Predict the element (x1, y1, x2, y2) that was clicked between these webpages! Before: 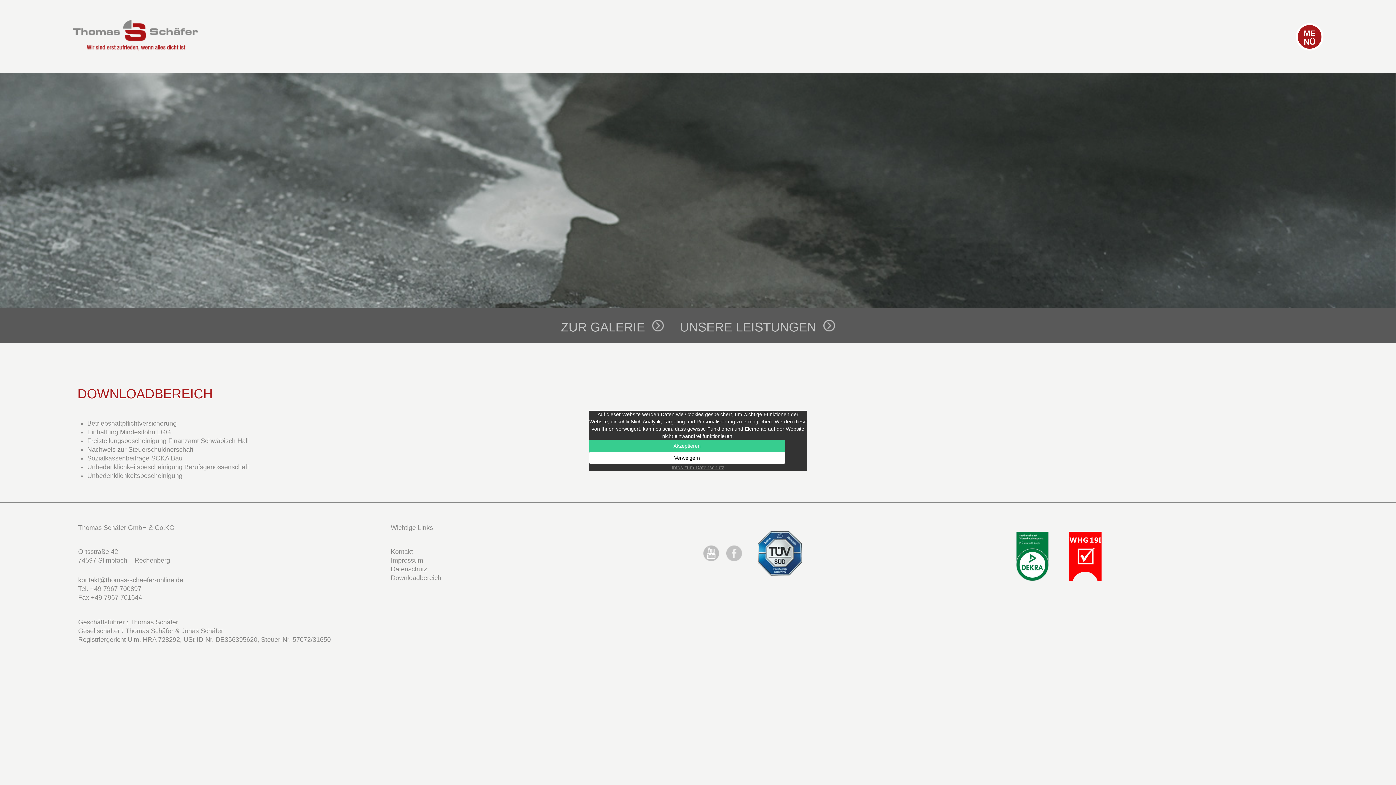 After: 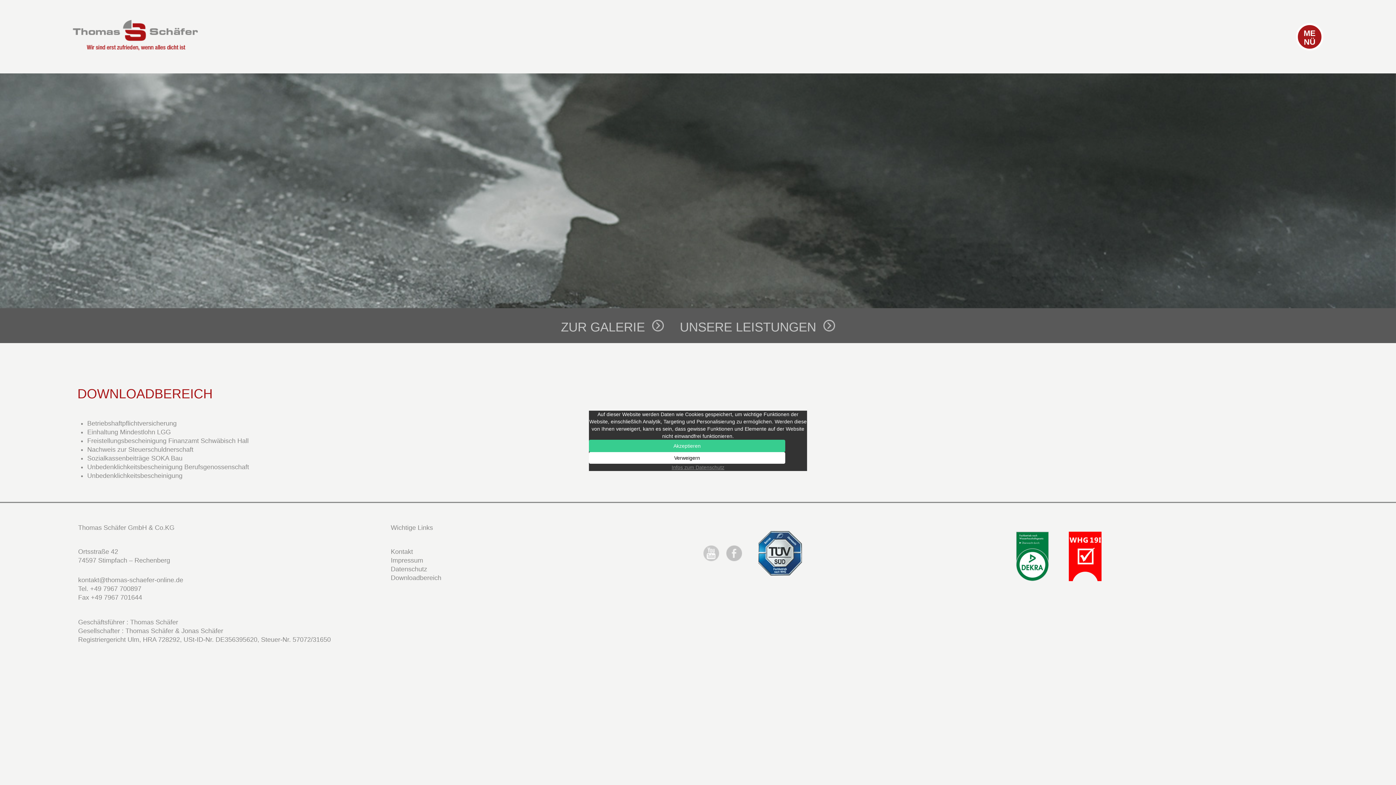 Action: bbox: (703, 549, 724, 556)